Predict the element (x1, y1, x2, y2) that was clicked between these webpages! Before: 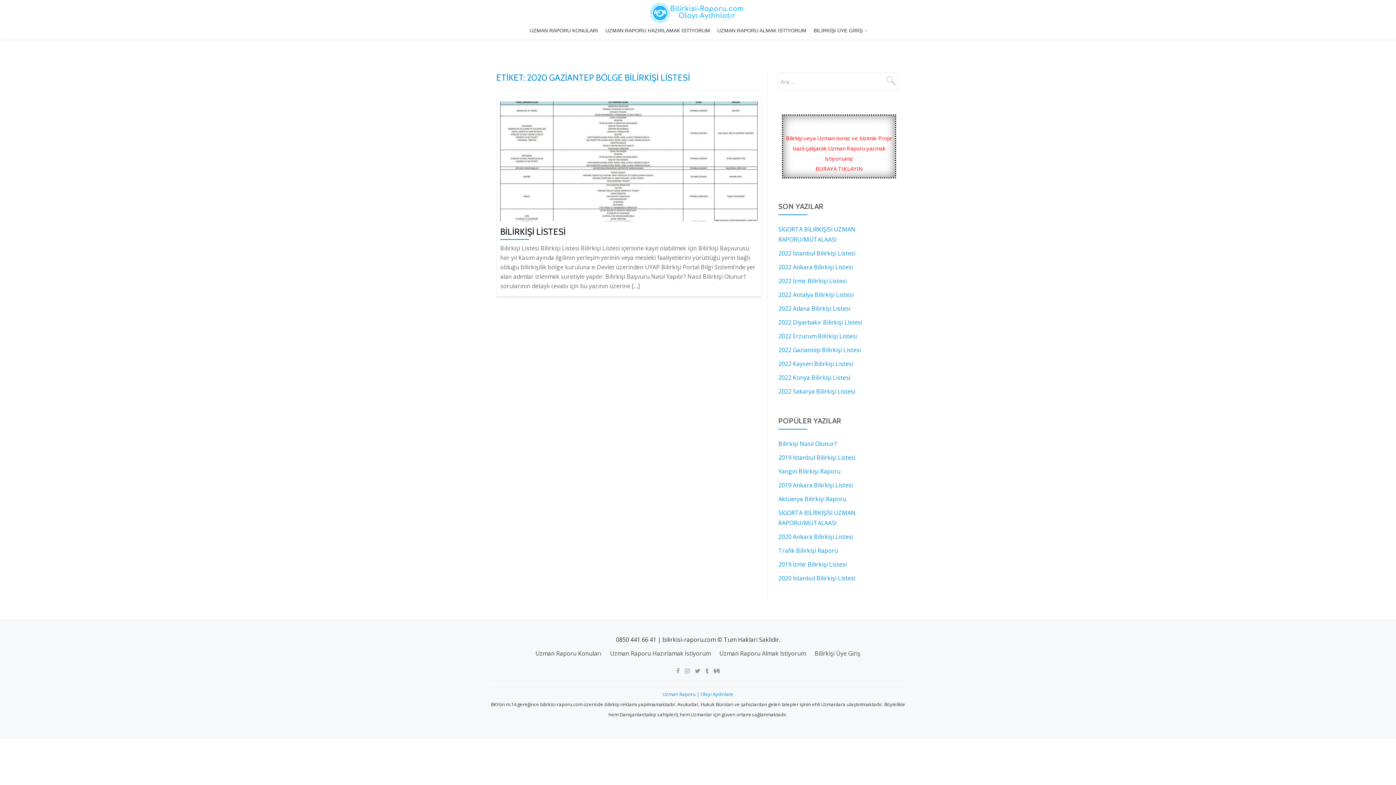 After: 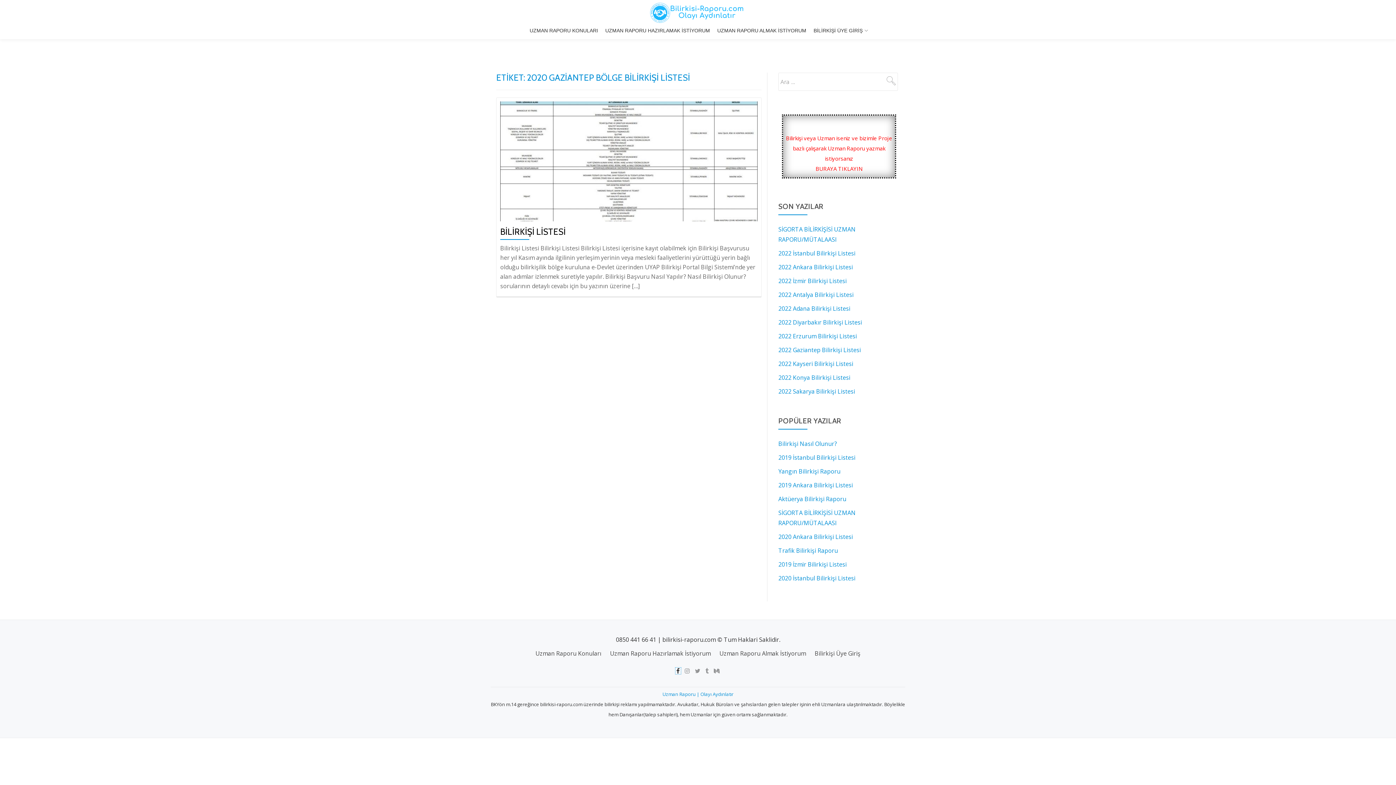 Action: bbox: (674, 667, 681, 675)